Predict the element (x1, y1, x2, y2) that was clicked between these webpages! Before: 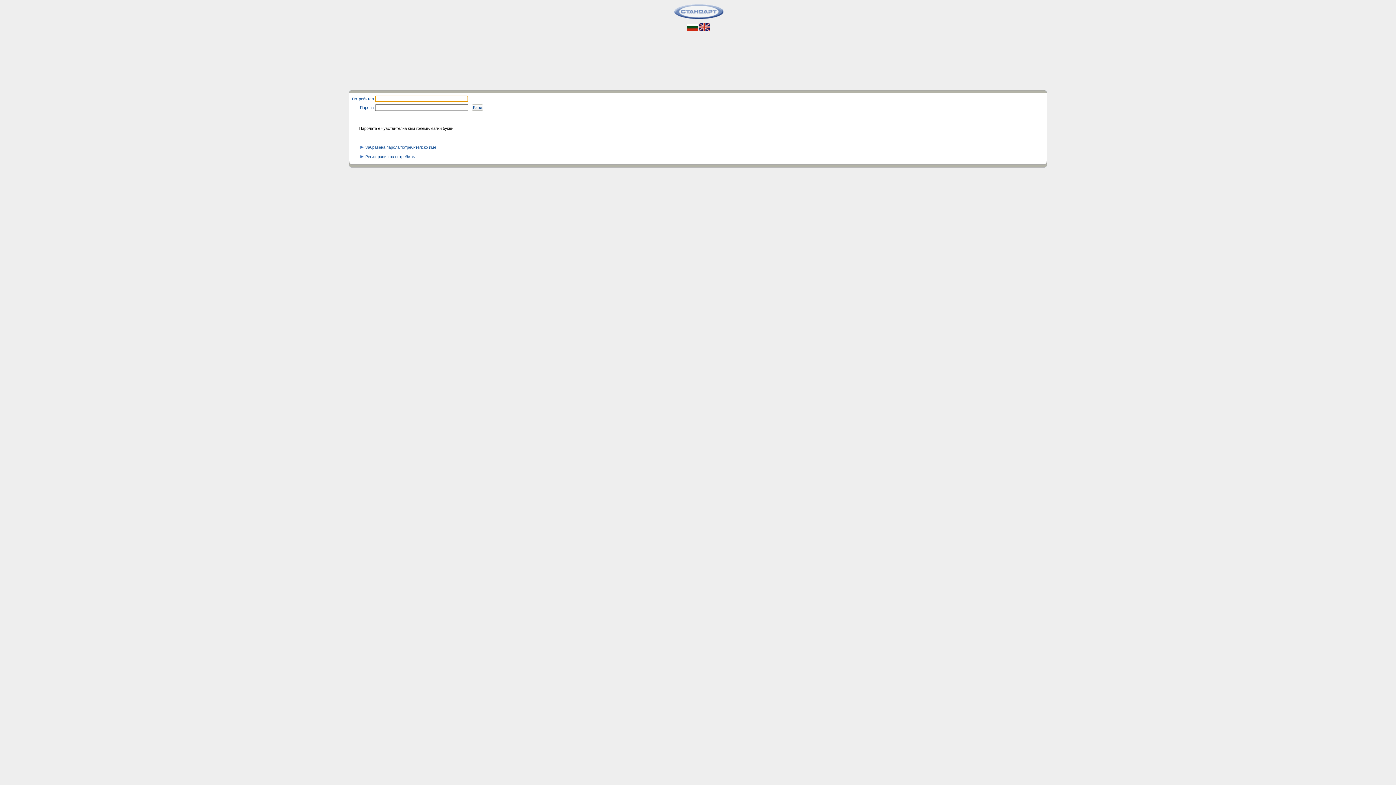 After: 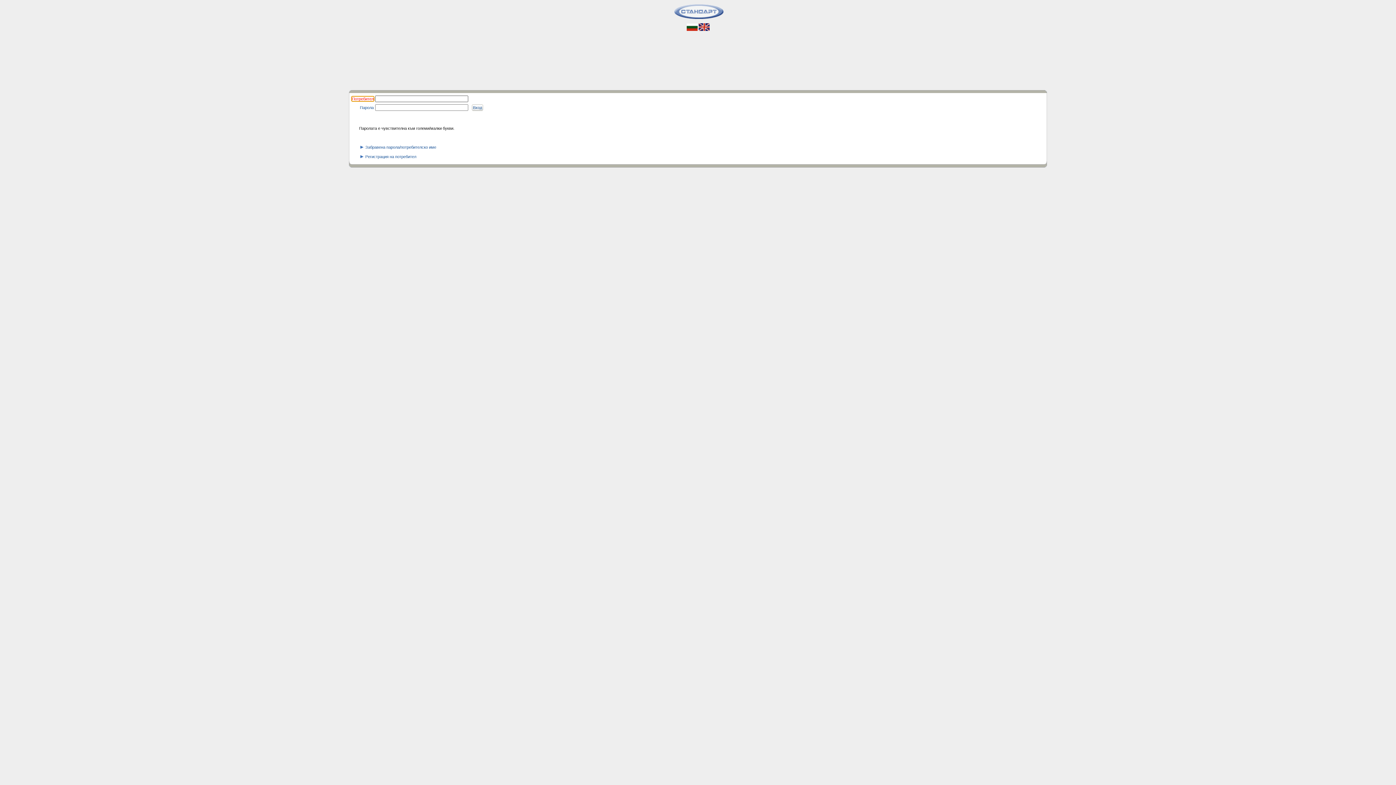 Action: label: Потребител bbox: (352, 96, 373, 101)